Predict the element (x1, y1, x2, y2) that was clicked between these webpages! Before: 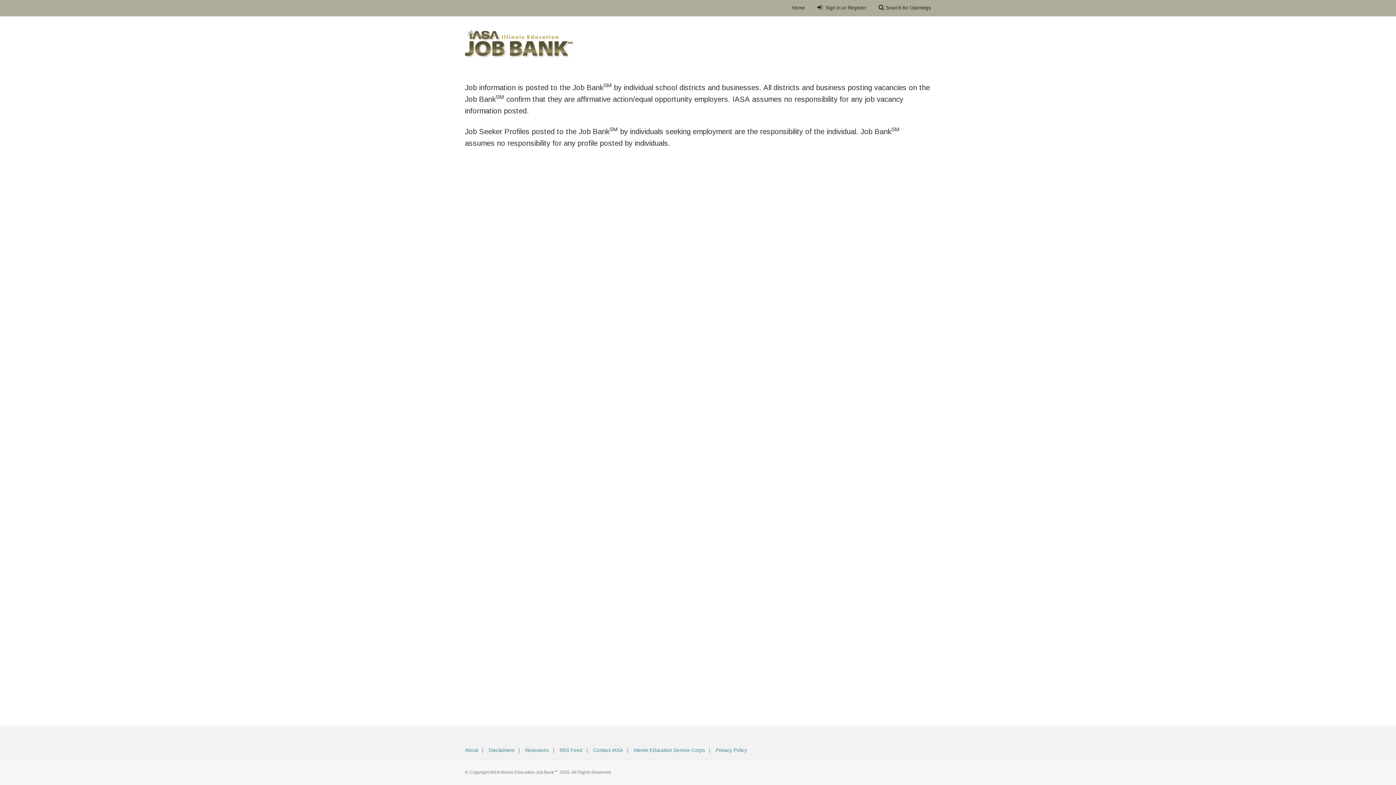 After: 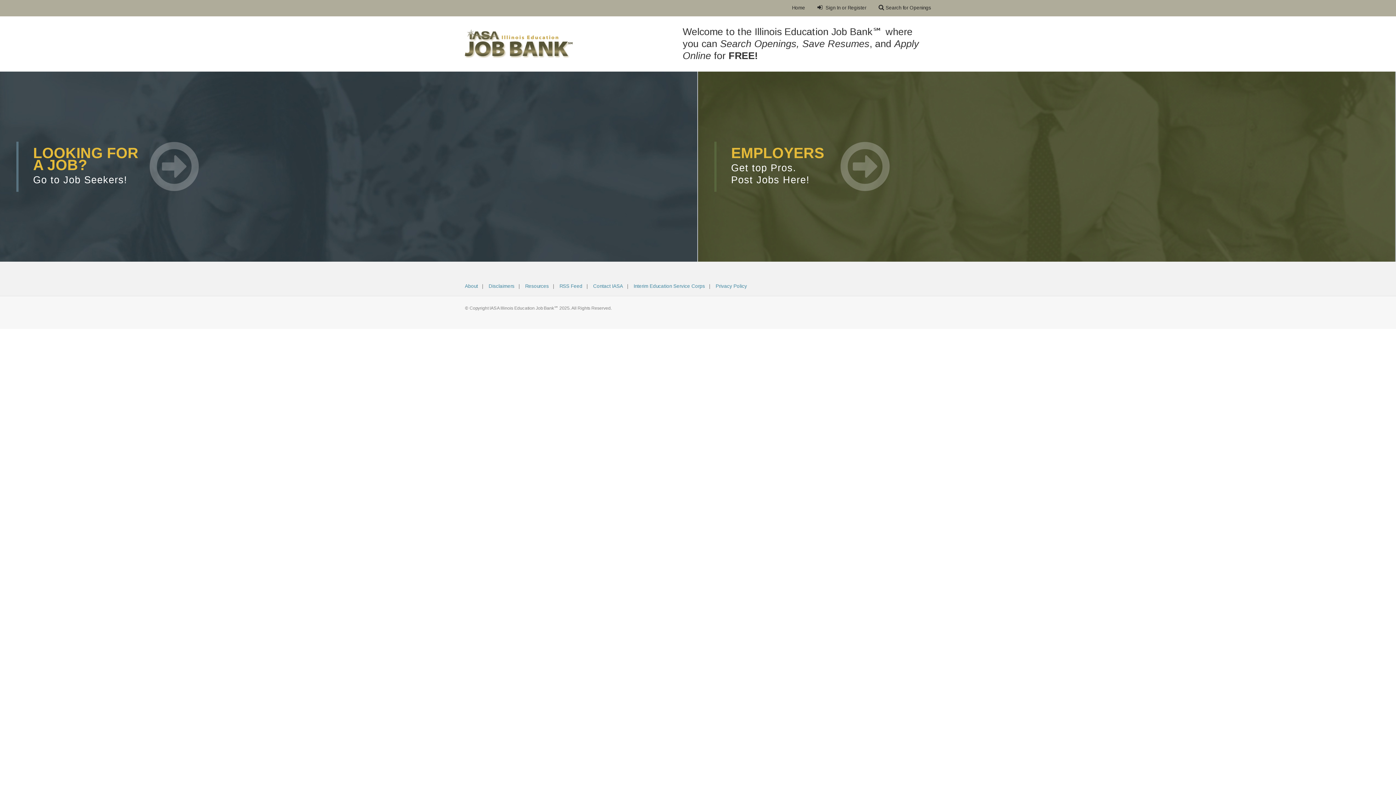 Action: bbox: (464, 29, 572, 58)